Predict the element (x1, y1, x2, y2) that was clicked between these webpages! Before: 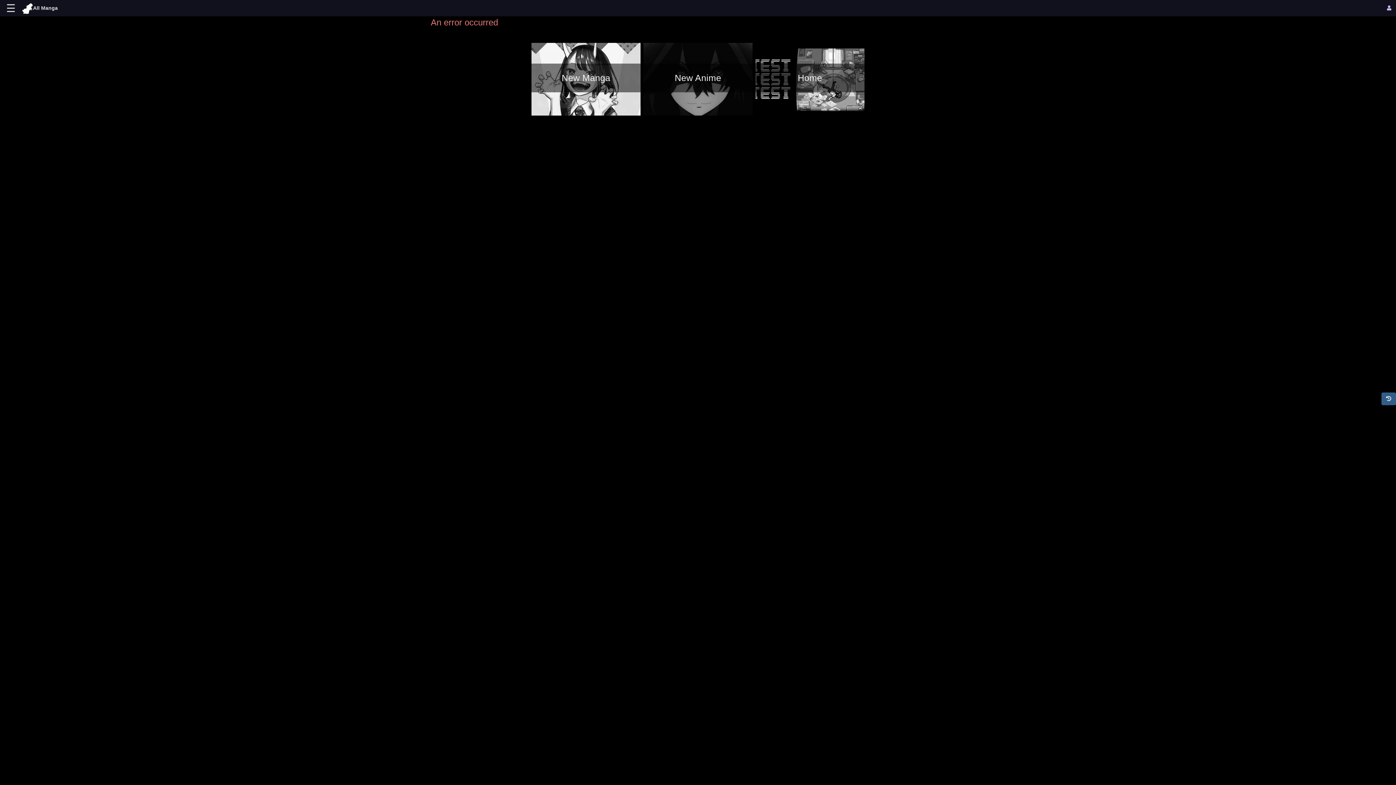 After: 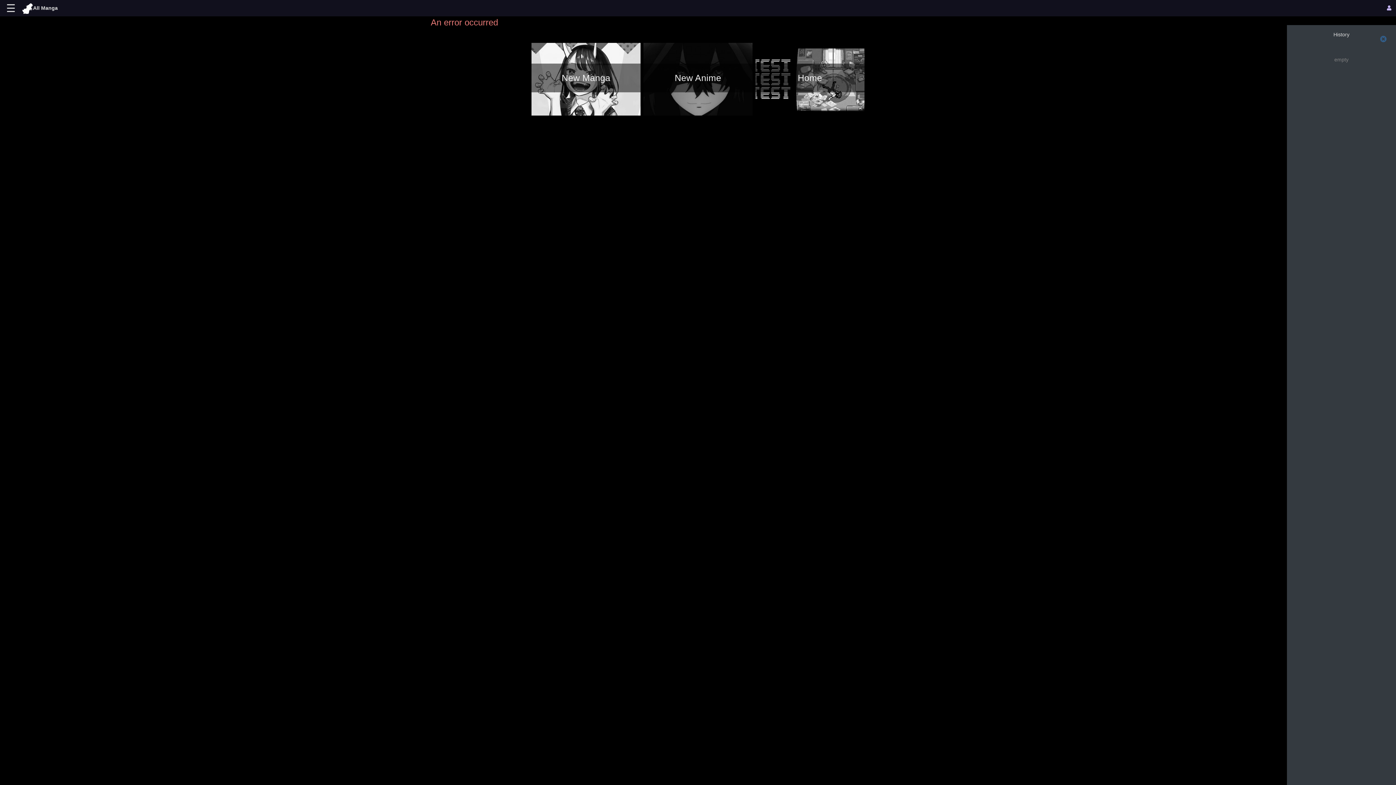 Action: label: History bbox: (1381, 392, 1396, 405)